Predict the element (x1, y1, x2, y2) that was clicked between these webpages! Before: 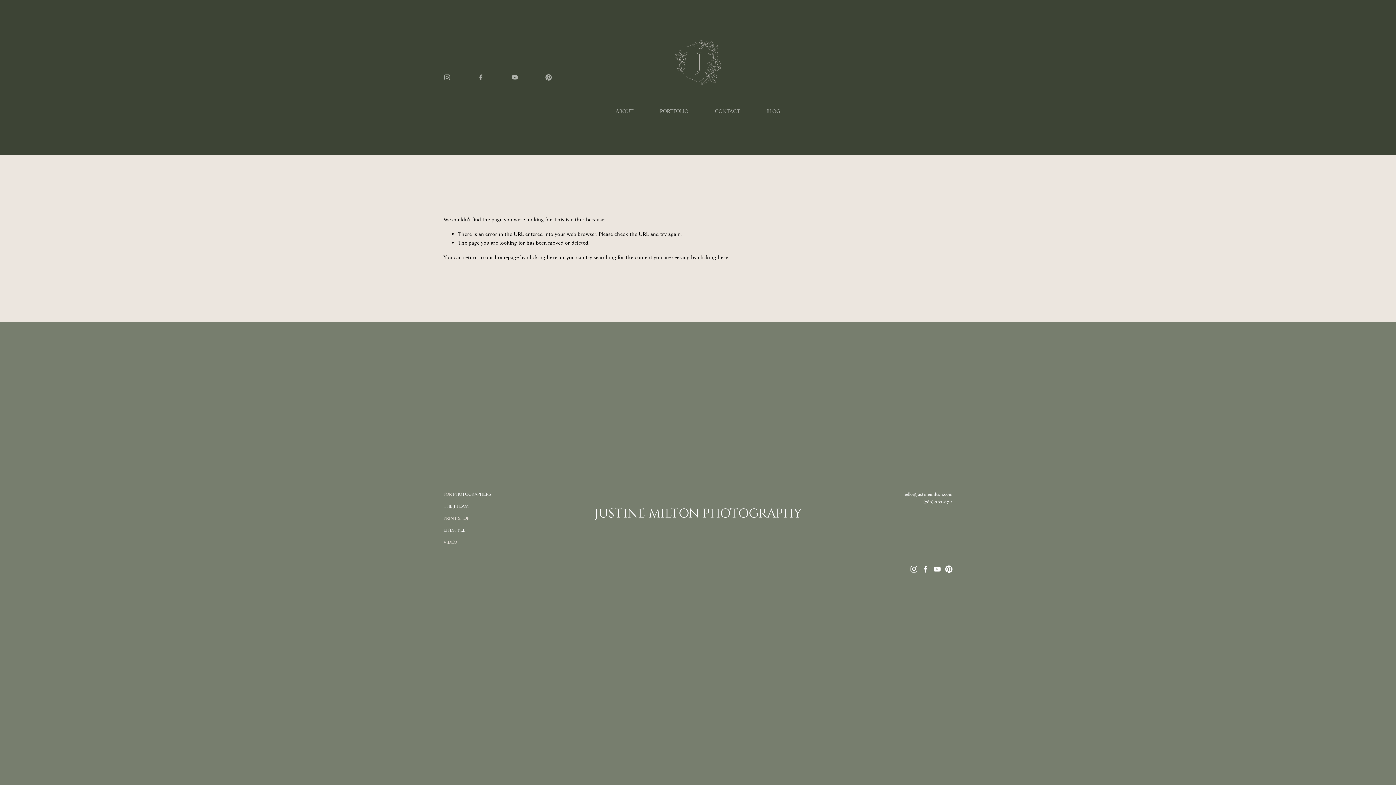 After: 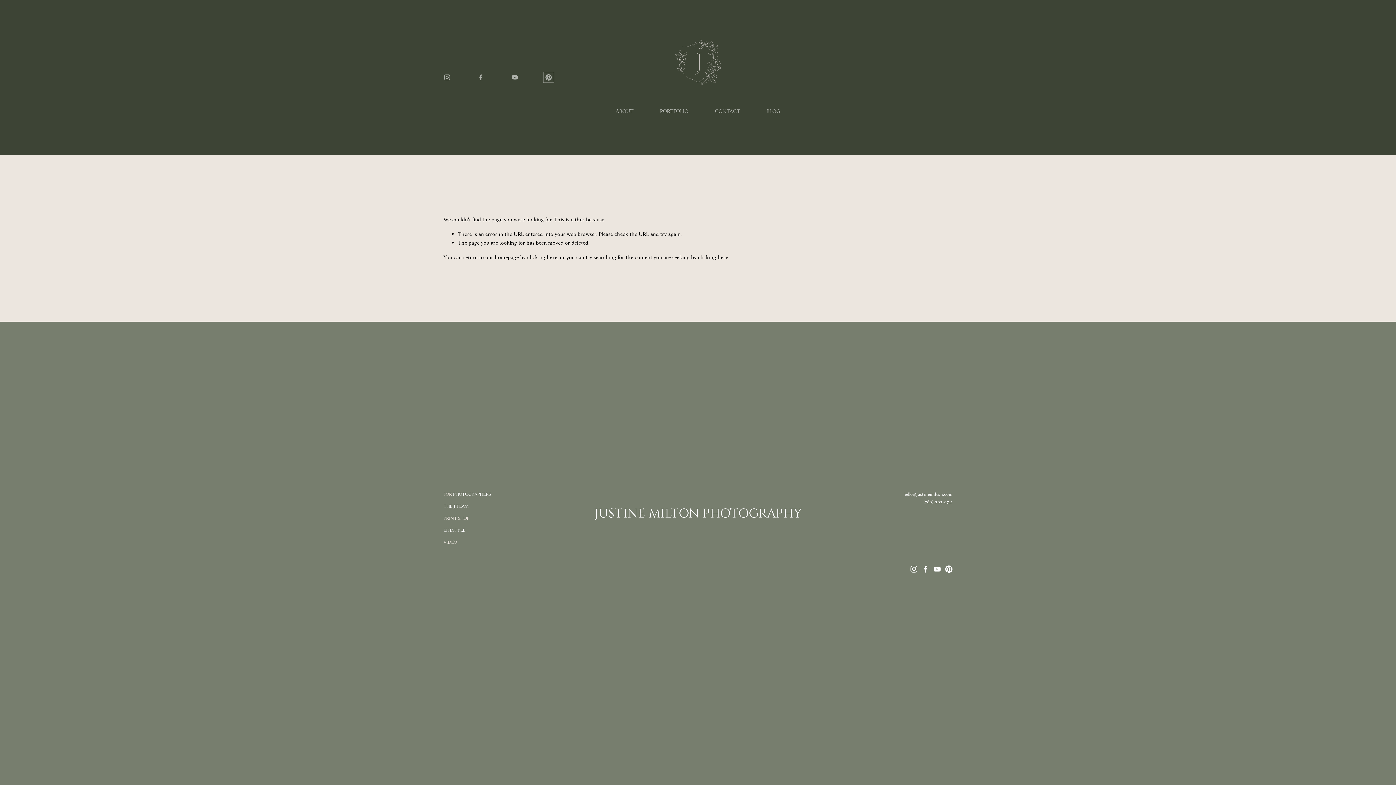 Action: bbox: (545, 73, 552, 81) label: Pinterest